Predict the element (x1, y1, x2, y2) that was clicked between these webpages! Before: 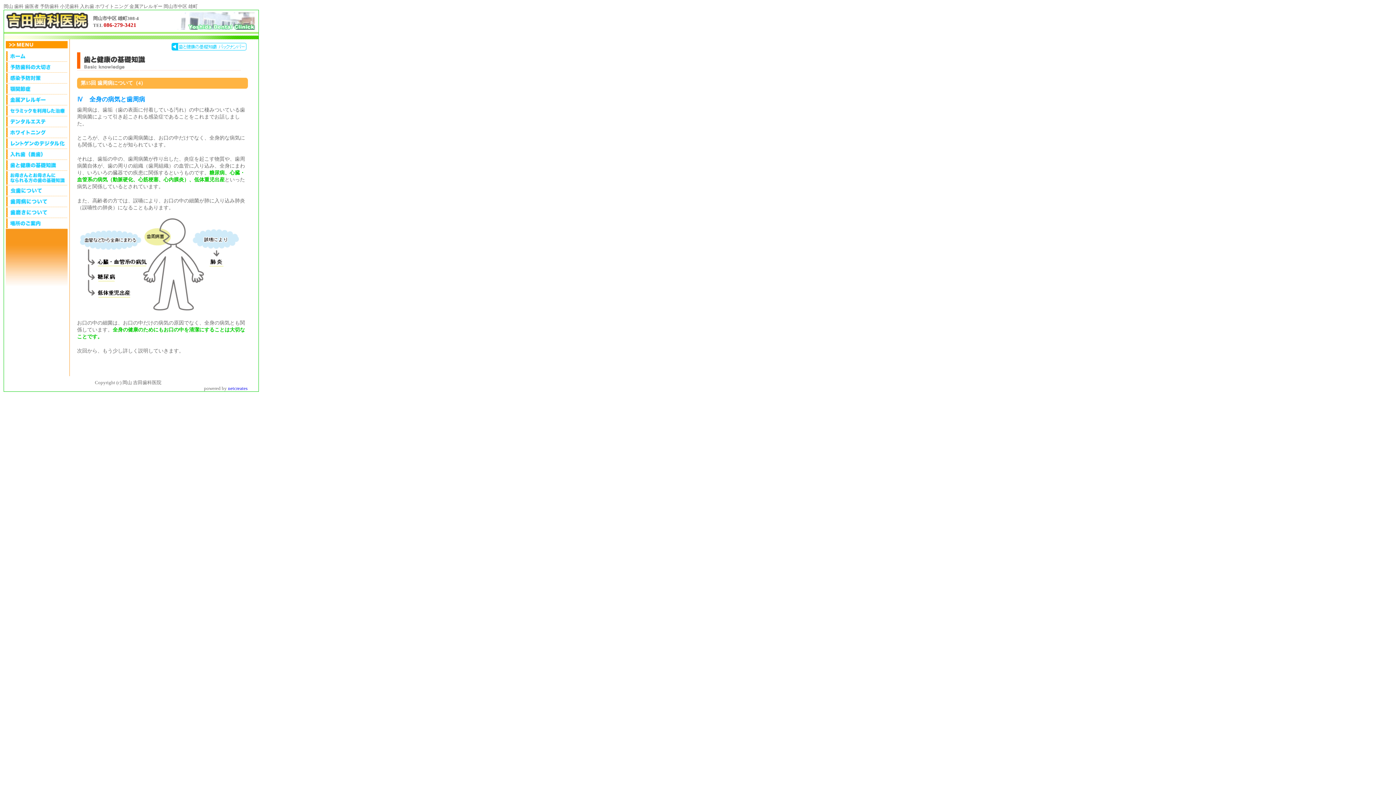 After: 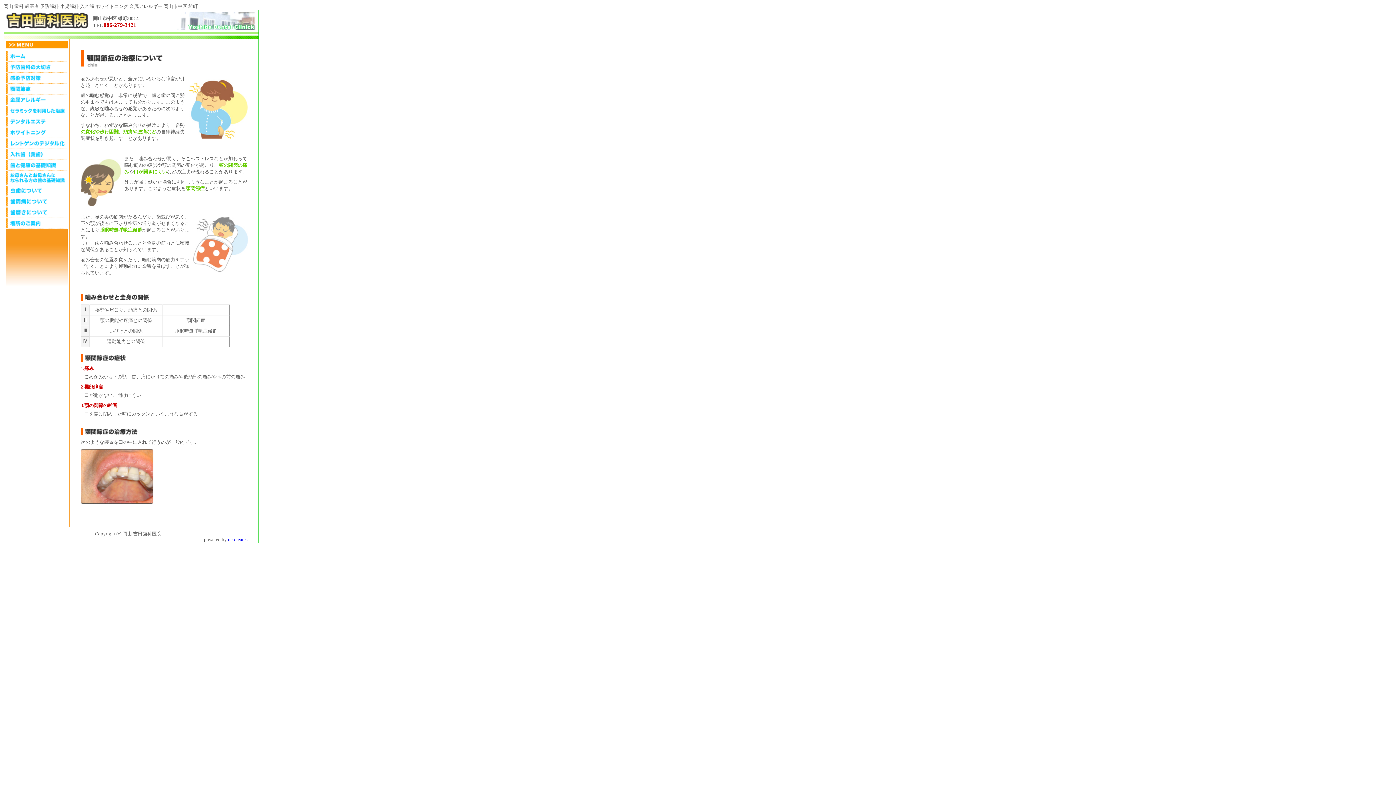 Action: label: 顎関節症 bbox: (5, 83, 67, 94)